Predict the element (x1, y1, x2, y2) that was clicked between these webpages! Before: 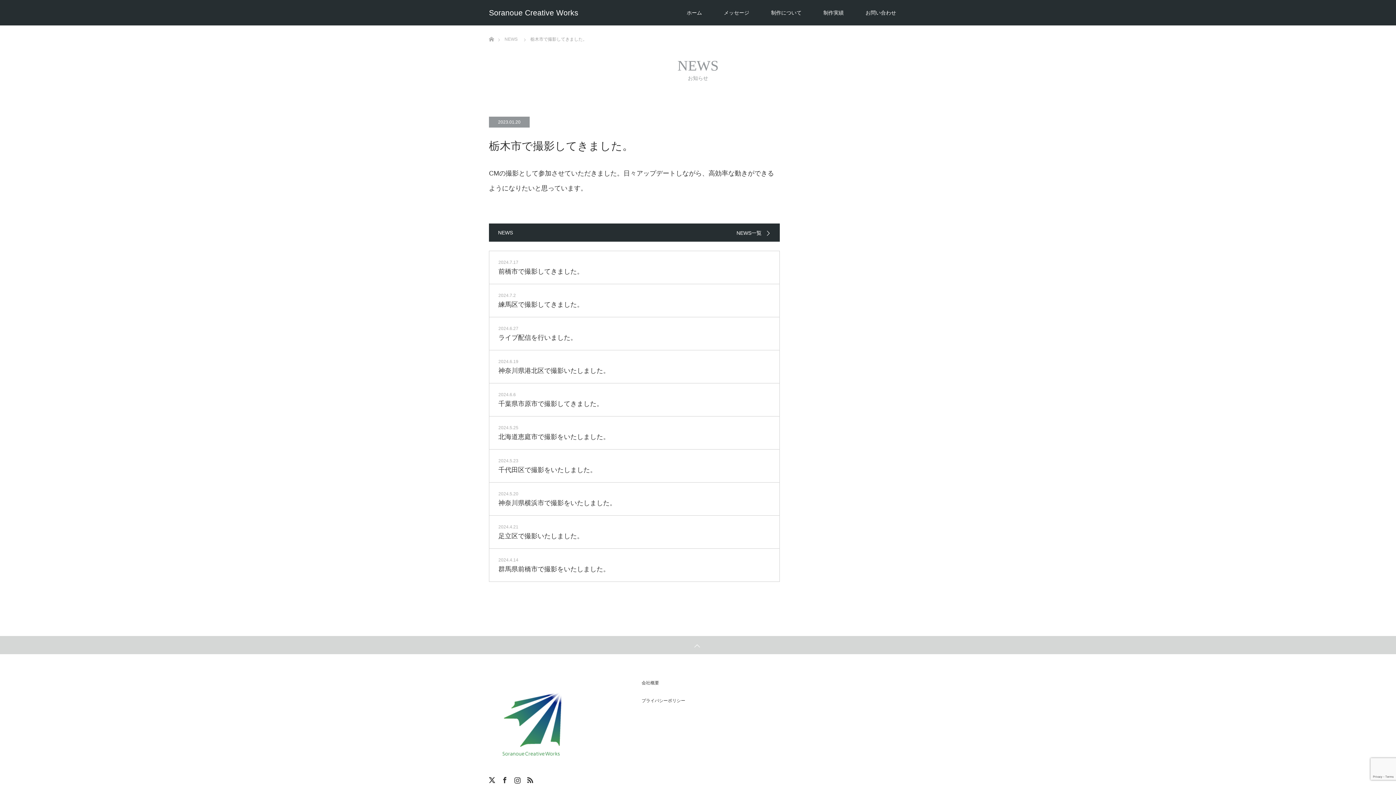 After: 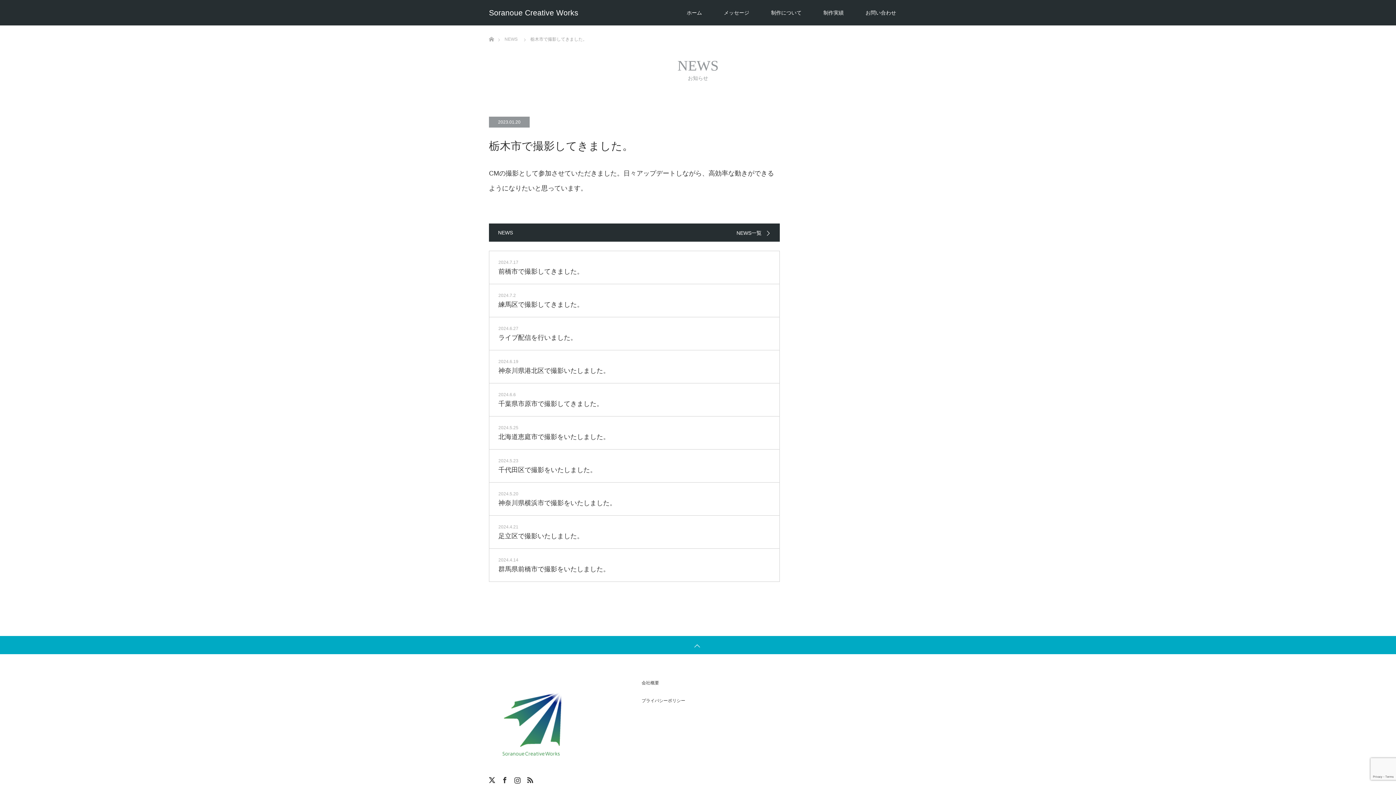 Action: bbox: (0, 636, 1396, 654) label: PAGE TOP